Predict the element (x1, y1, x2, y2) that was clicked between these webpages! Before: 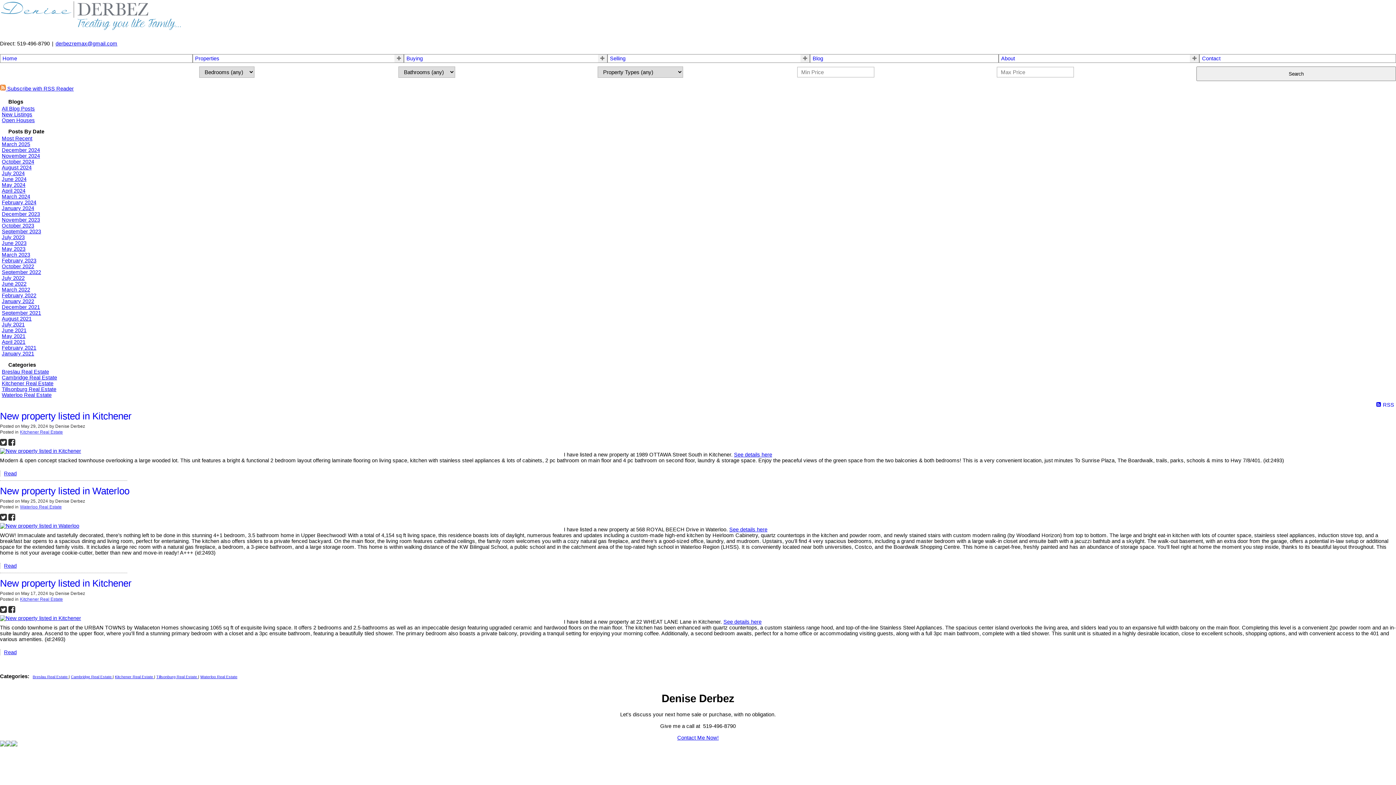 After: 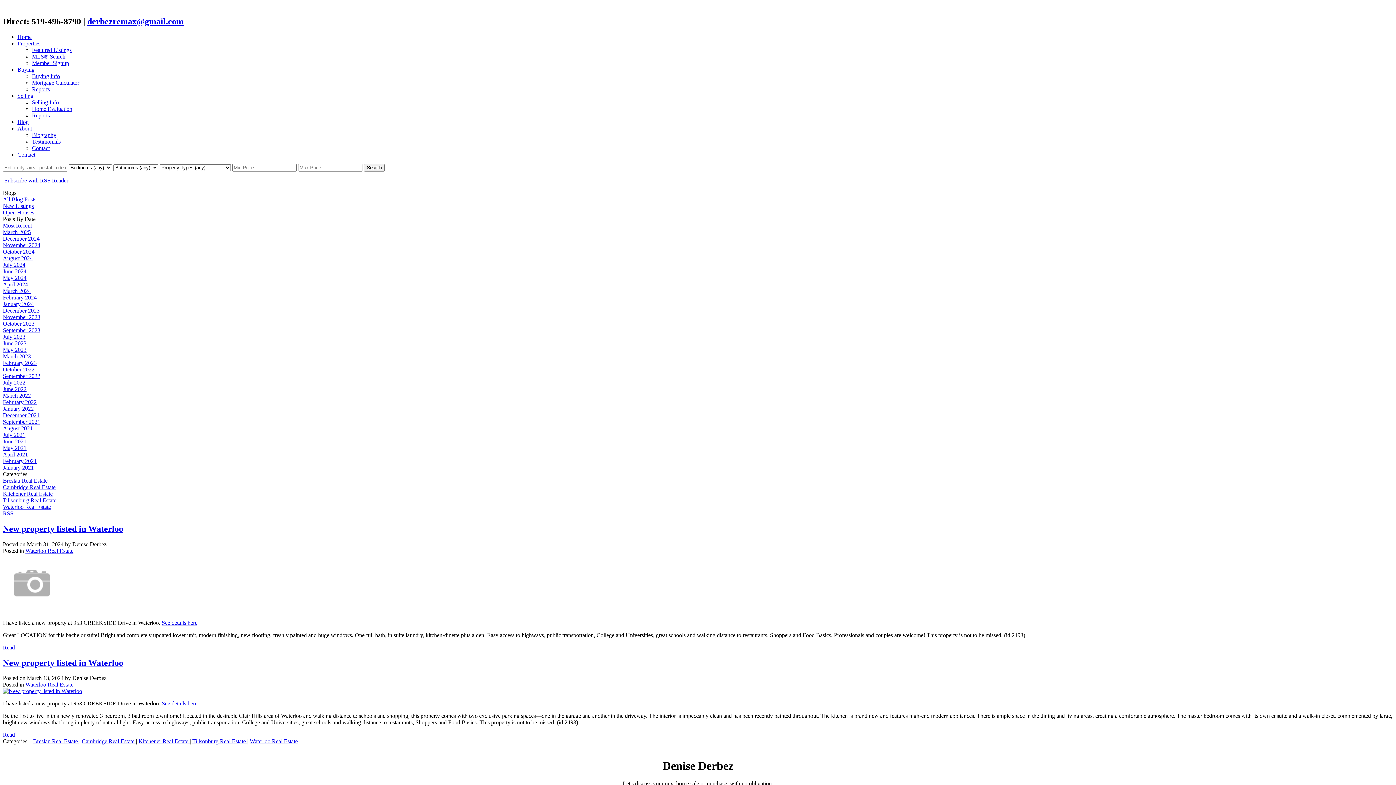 Action: label: March 2024 bbox: (1, 193, 30, 199)